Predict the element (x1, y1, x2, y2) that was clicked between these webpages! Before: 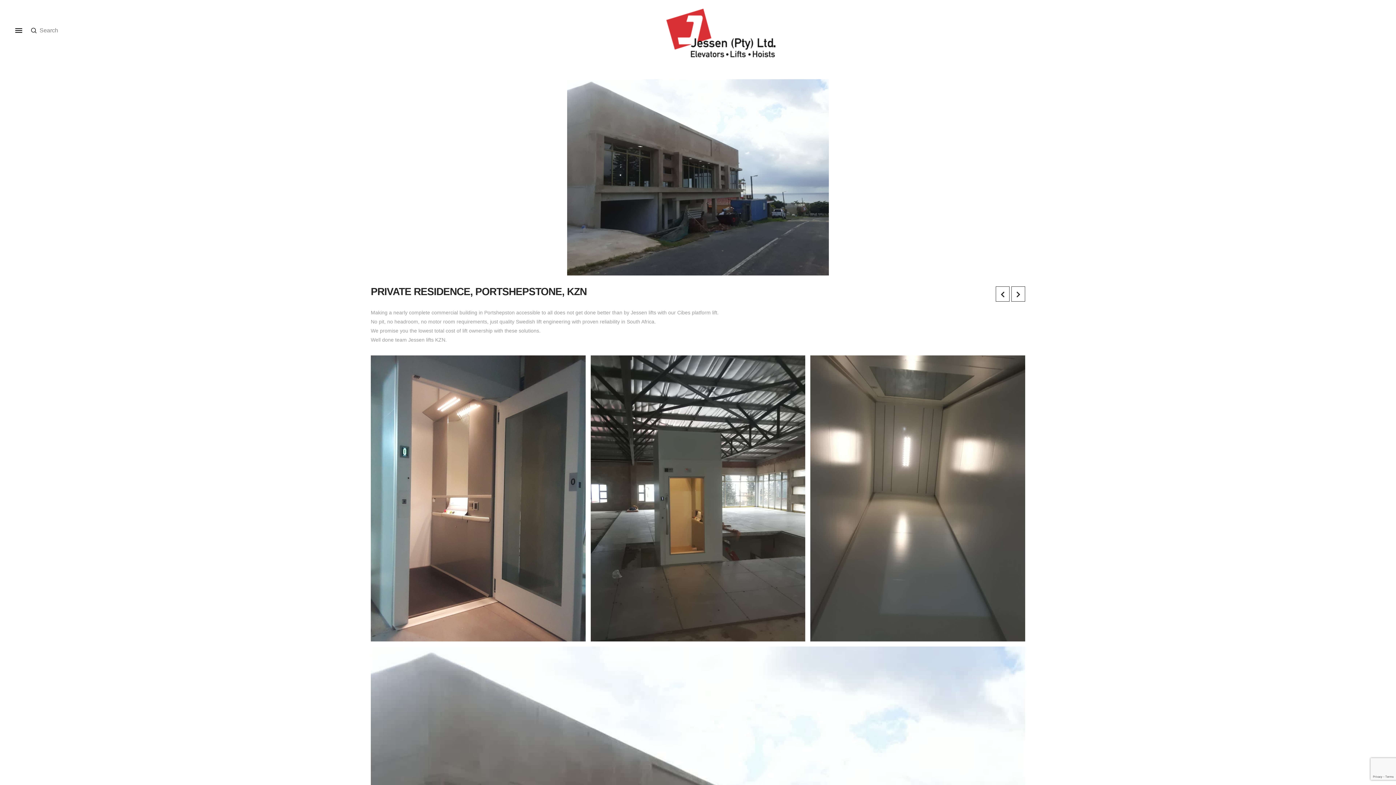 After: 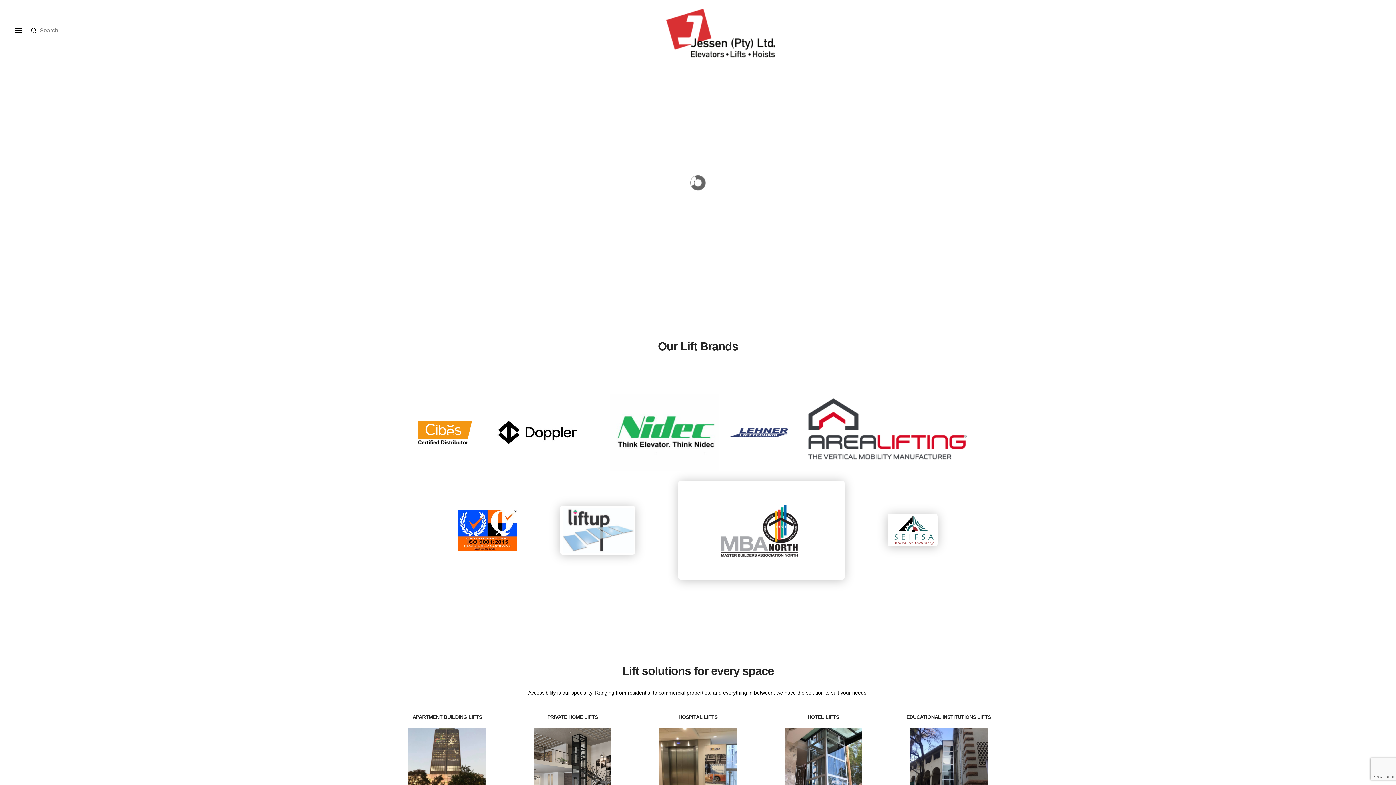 Action: bbox: (666, 8, 775, 61)